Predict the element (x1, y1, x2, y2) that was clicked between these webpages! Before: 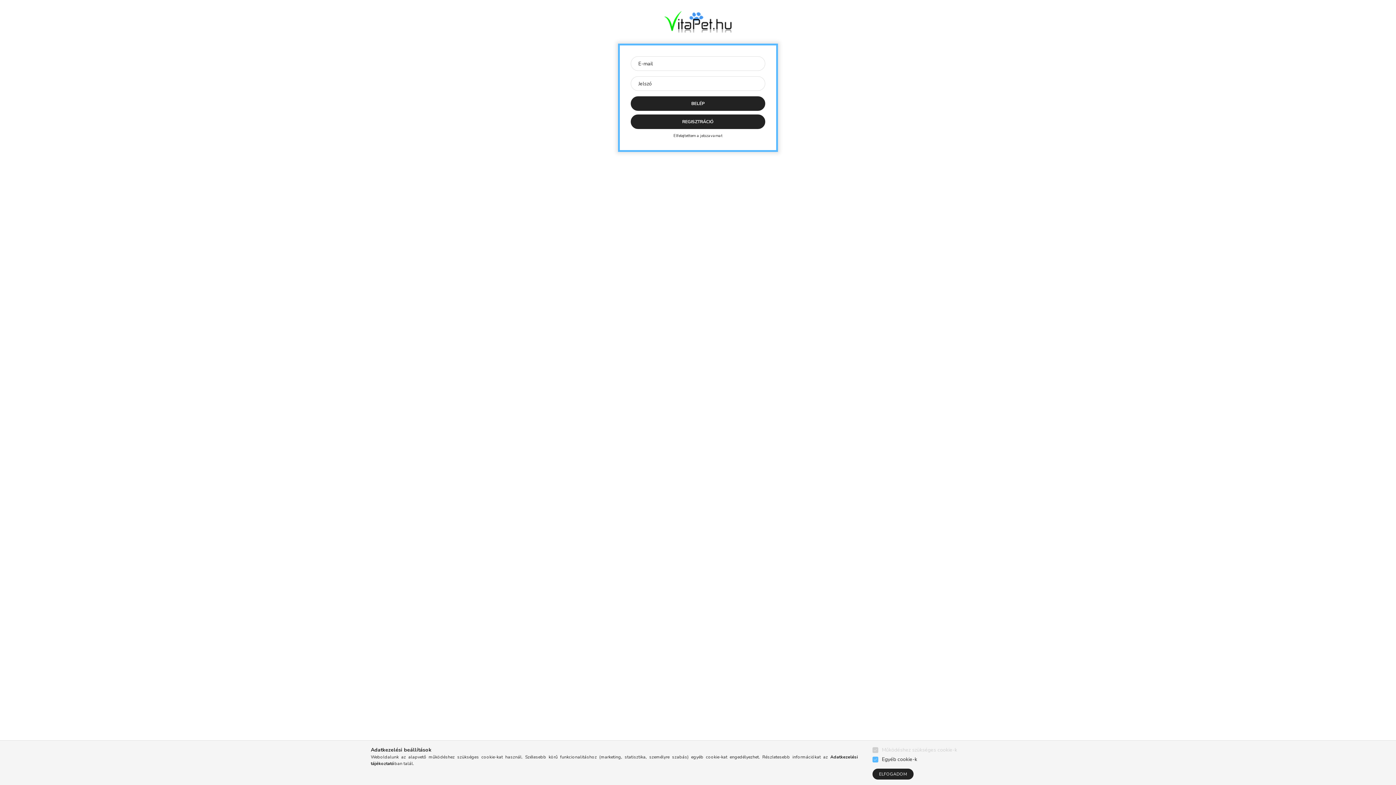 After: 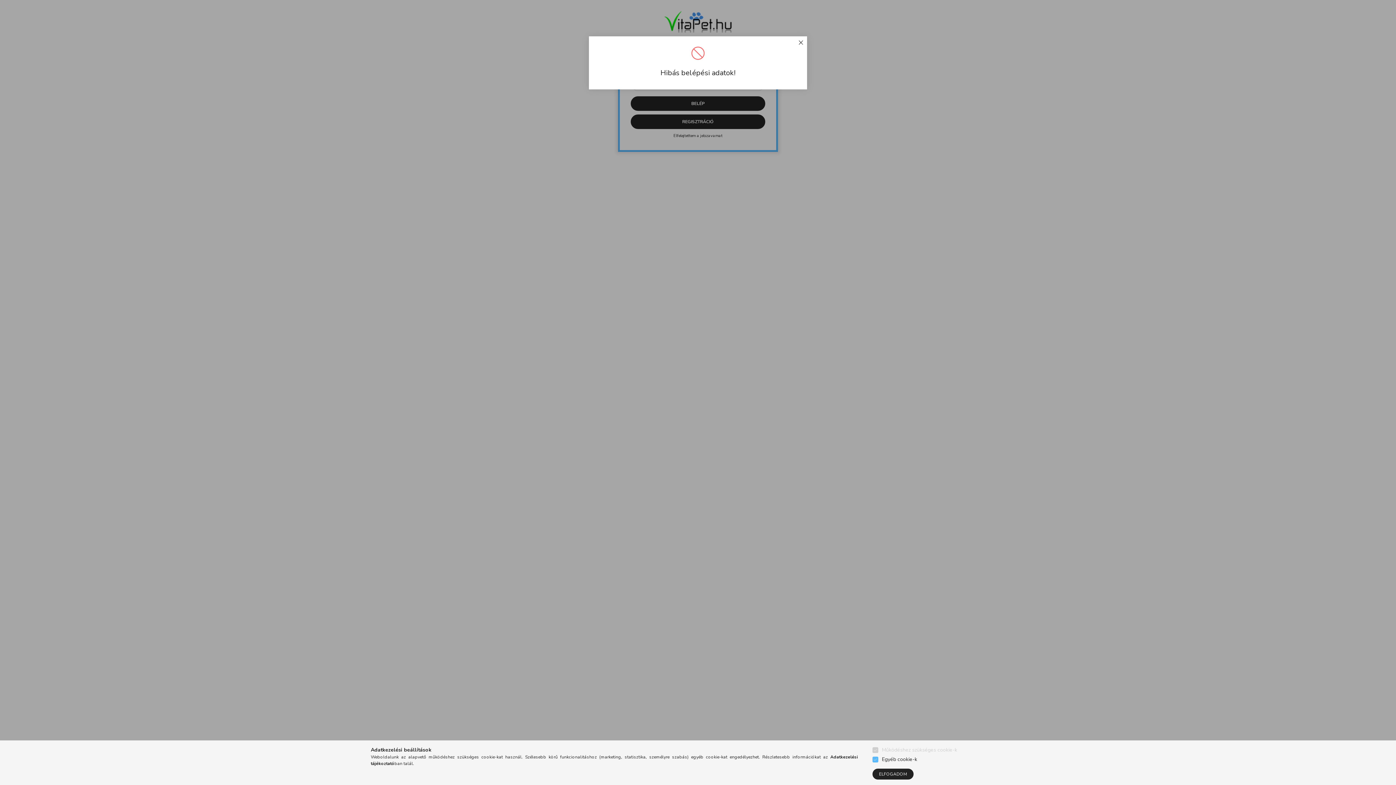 Action: label: BELÉP bbox: (630, 96, 765, 110)